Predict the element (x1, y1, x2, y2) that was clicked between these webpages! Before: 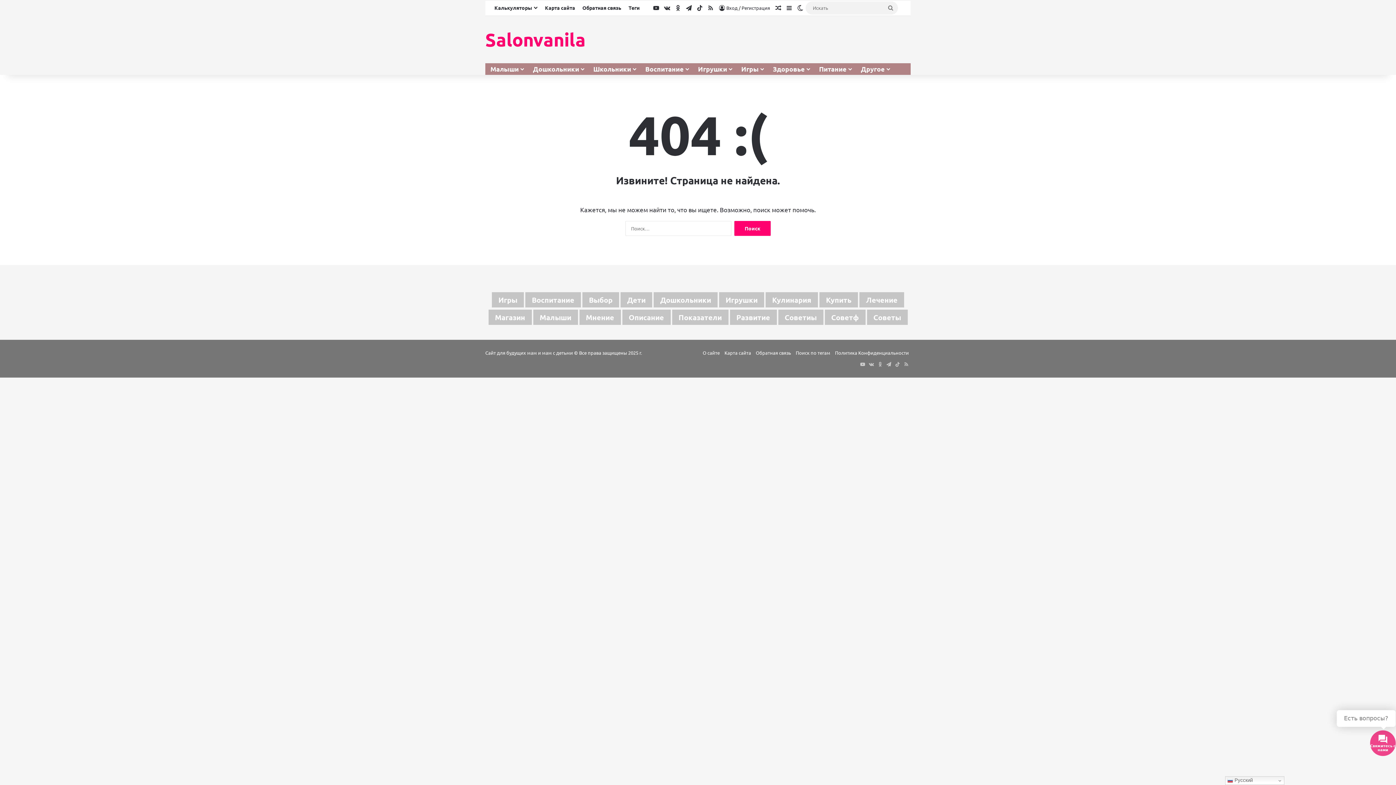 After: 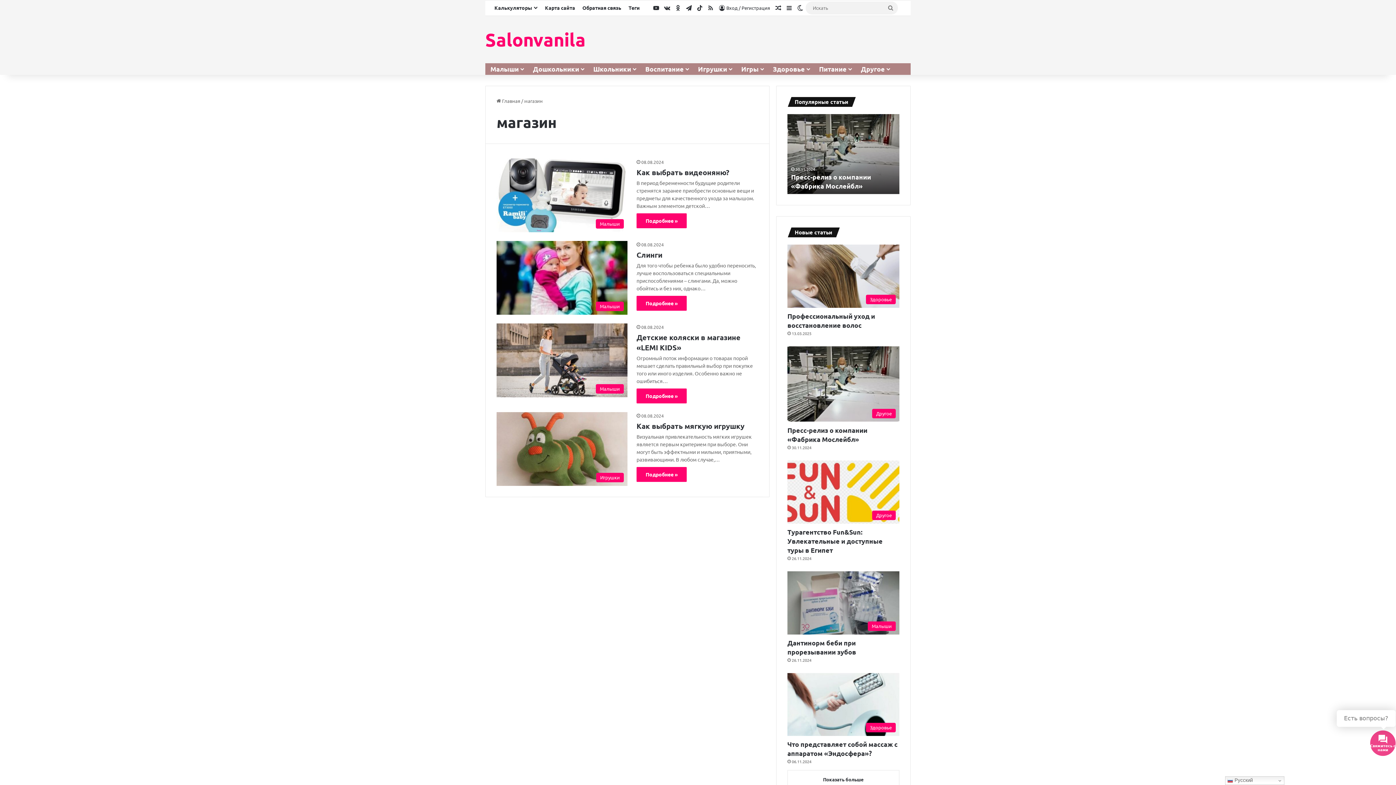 Action: bbox: (488, 309, 531, 325) label: магазин (4 элемента)